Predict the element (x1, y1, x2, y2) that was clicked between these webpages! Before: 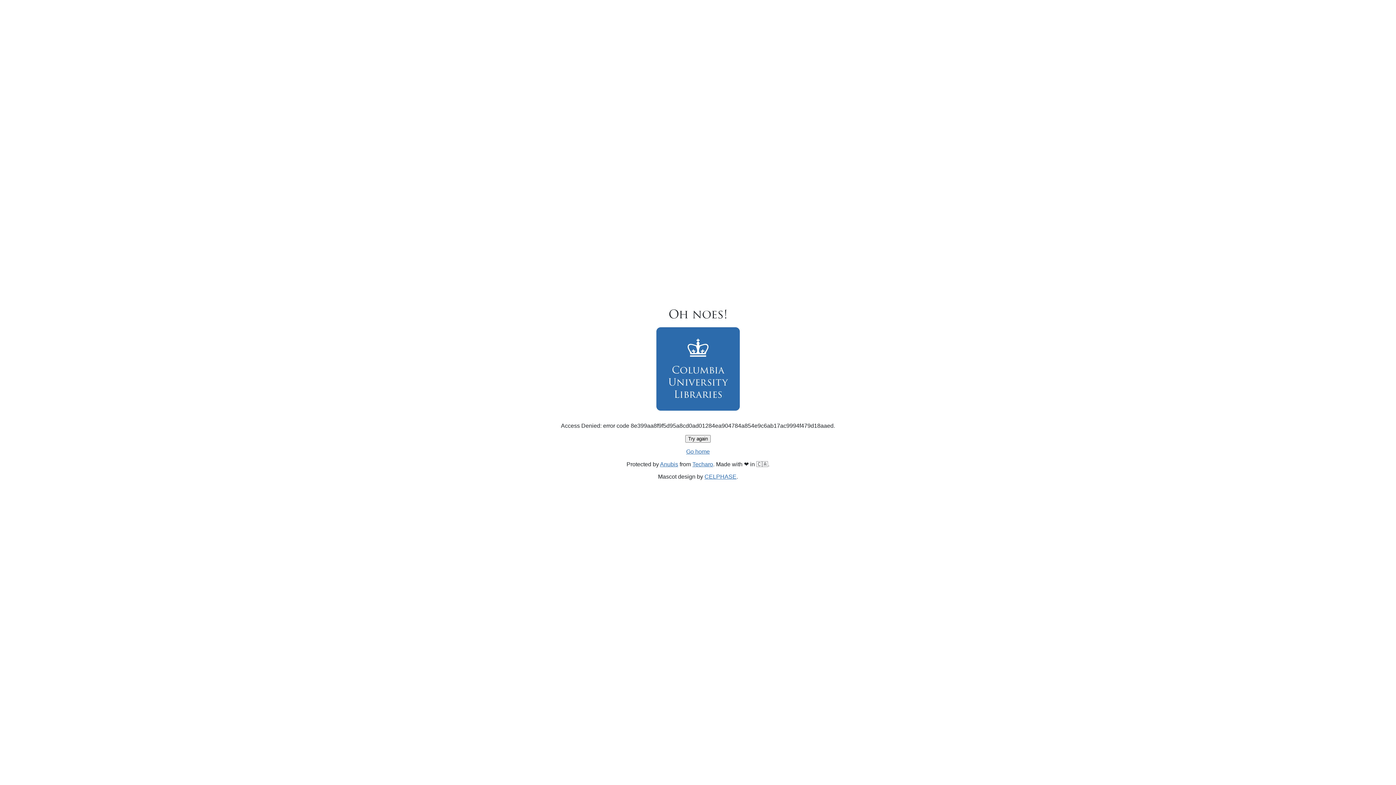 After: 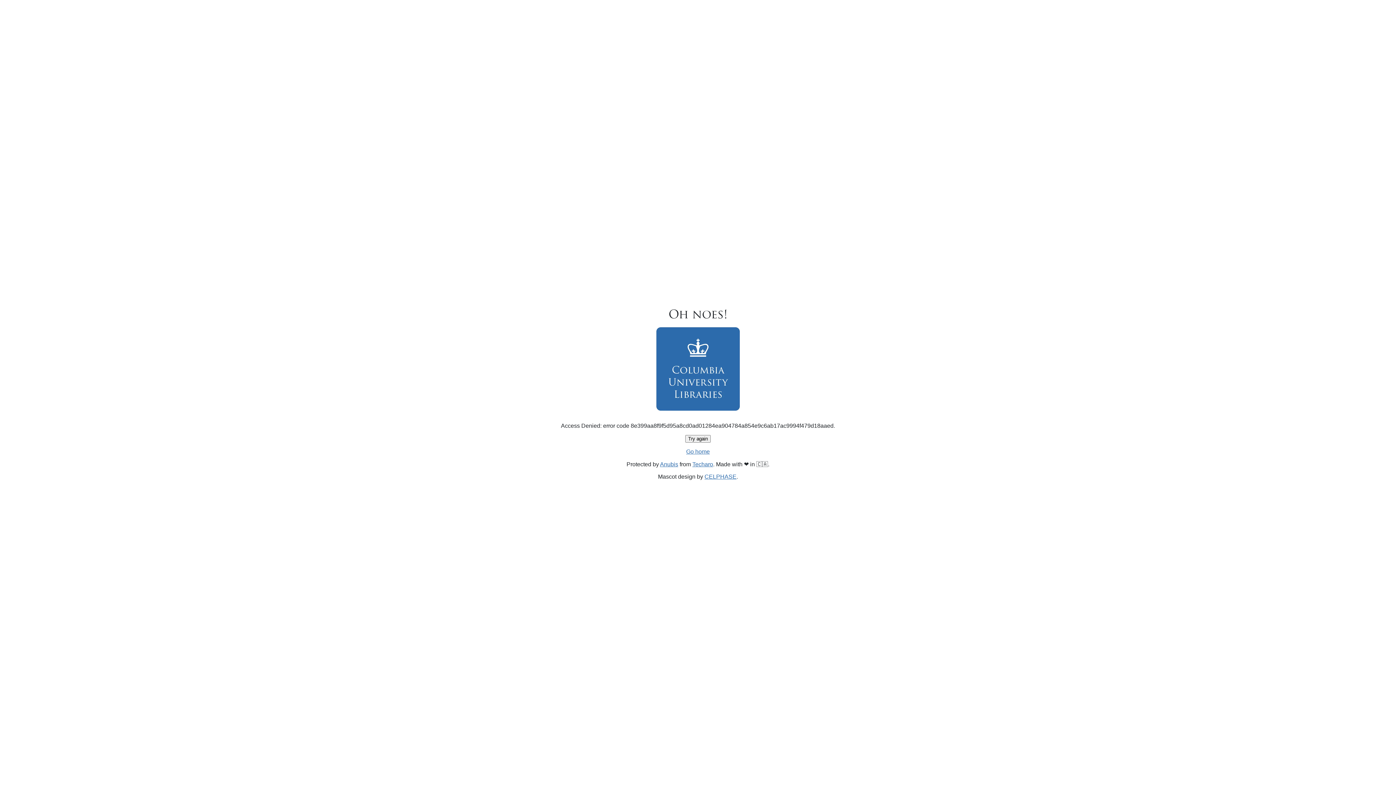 Action: bbox: (686, 448, 710, 454) label: Go home